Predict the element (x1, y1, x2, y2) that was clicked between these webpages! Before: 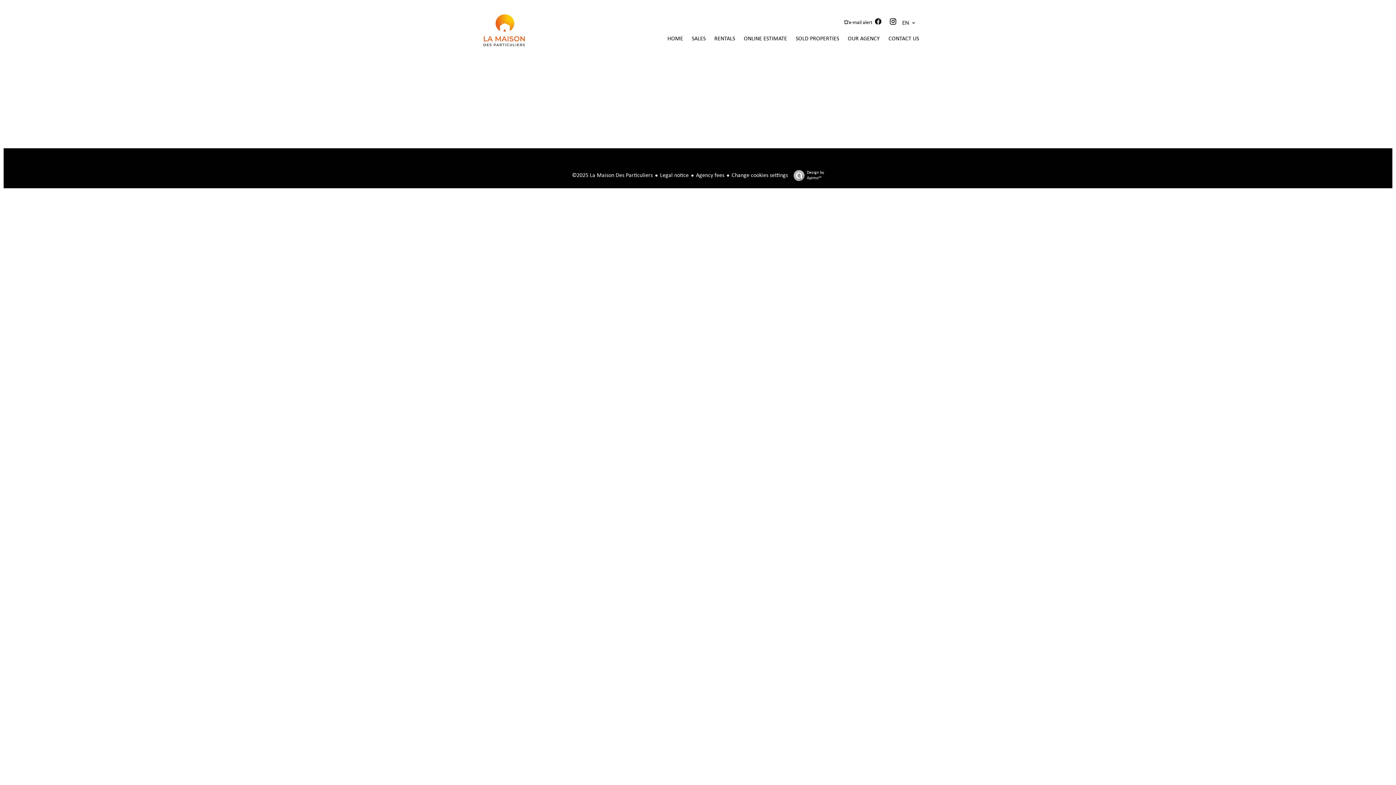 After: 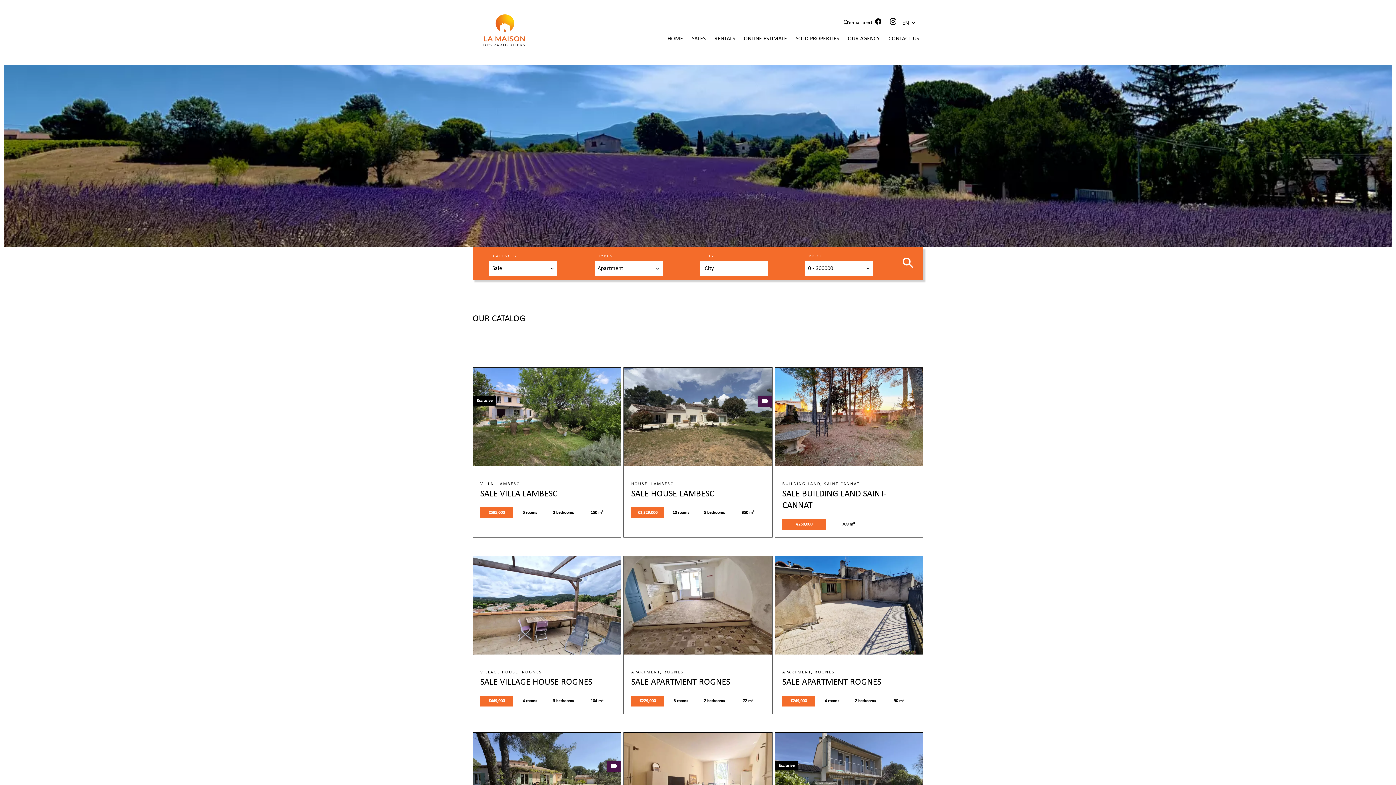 Action: label: SALES bbox: (691, 35, 706, 42)